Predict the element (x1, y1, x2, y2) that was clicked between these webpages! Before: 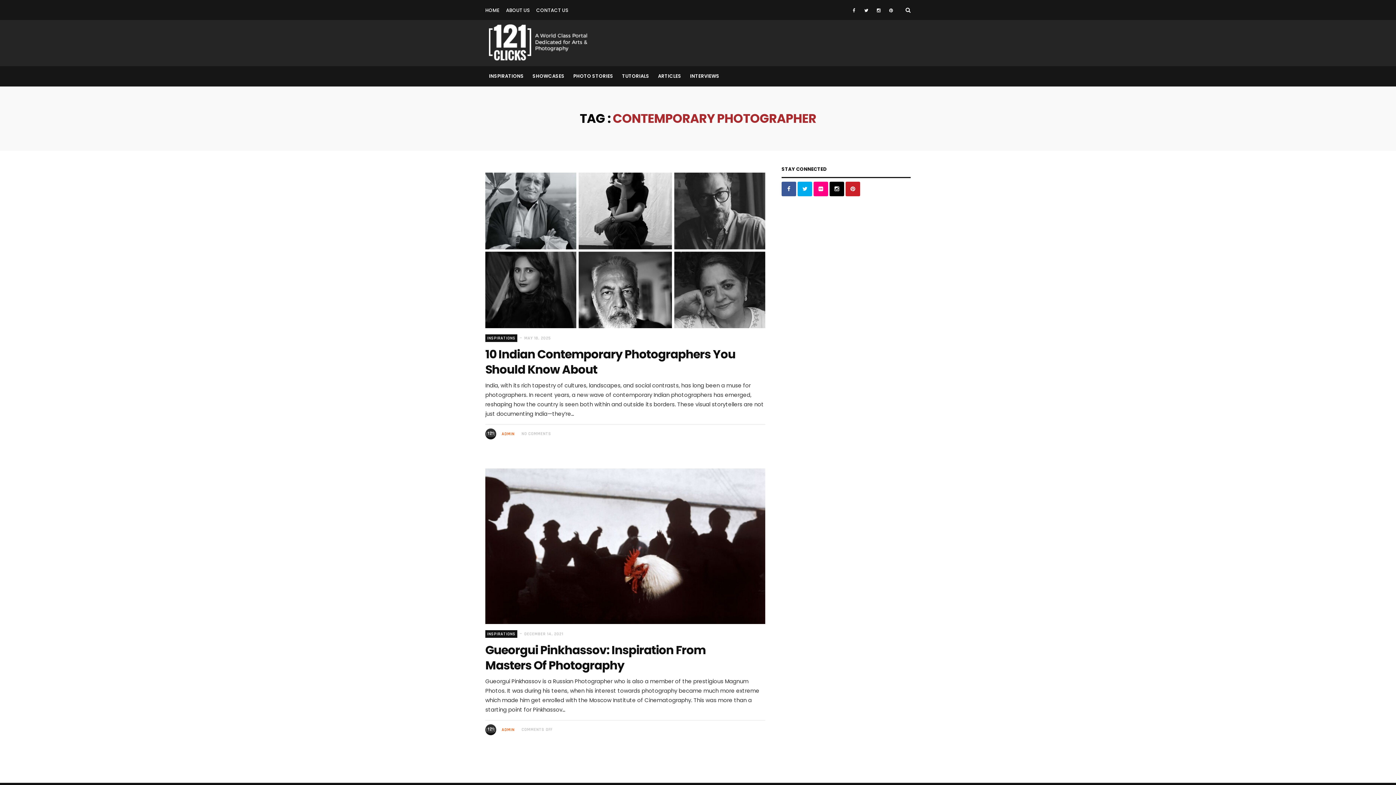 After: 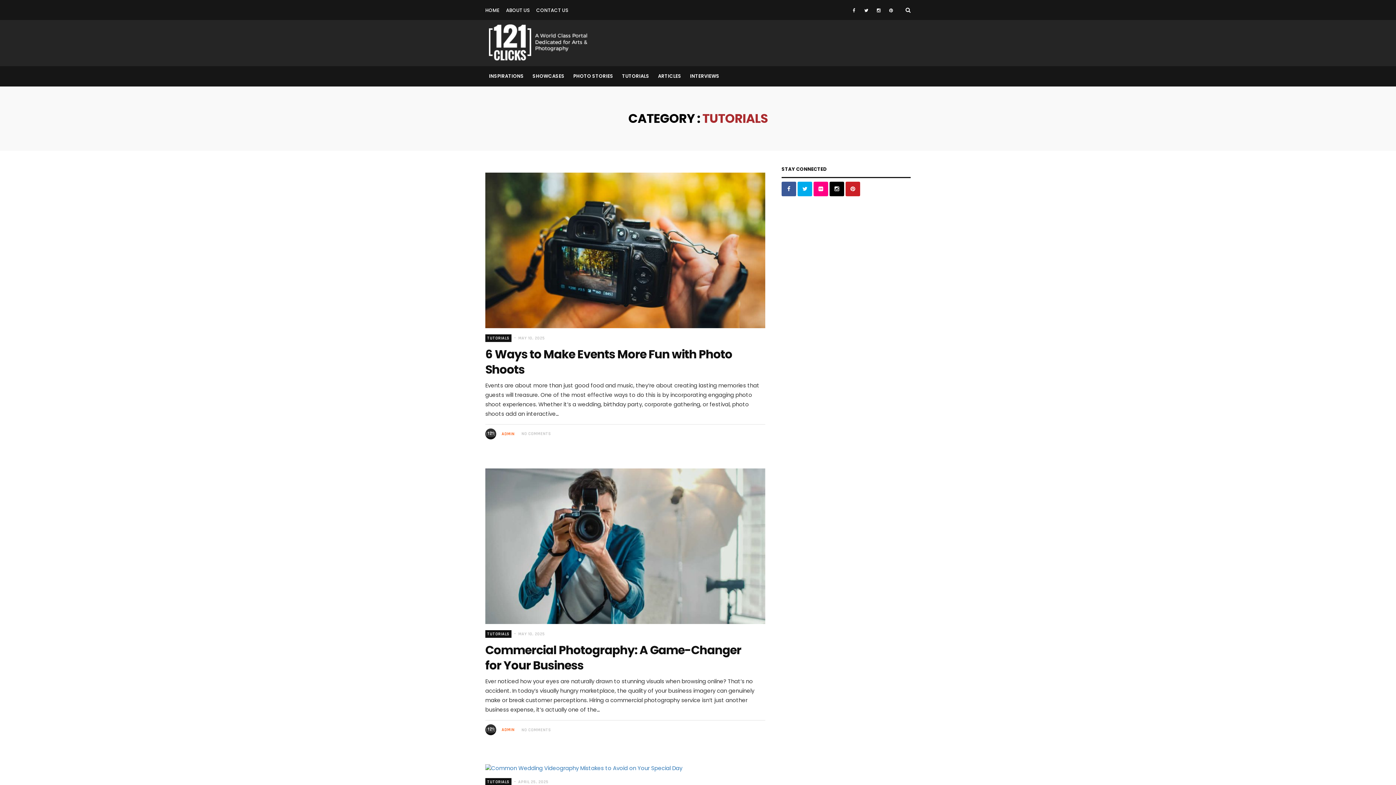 Action: label: TUTORIALS bbox: (618, 66, 653, 86)